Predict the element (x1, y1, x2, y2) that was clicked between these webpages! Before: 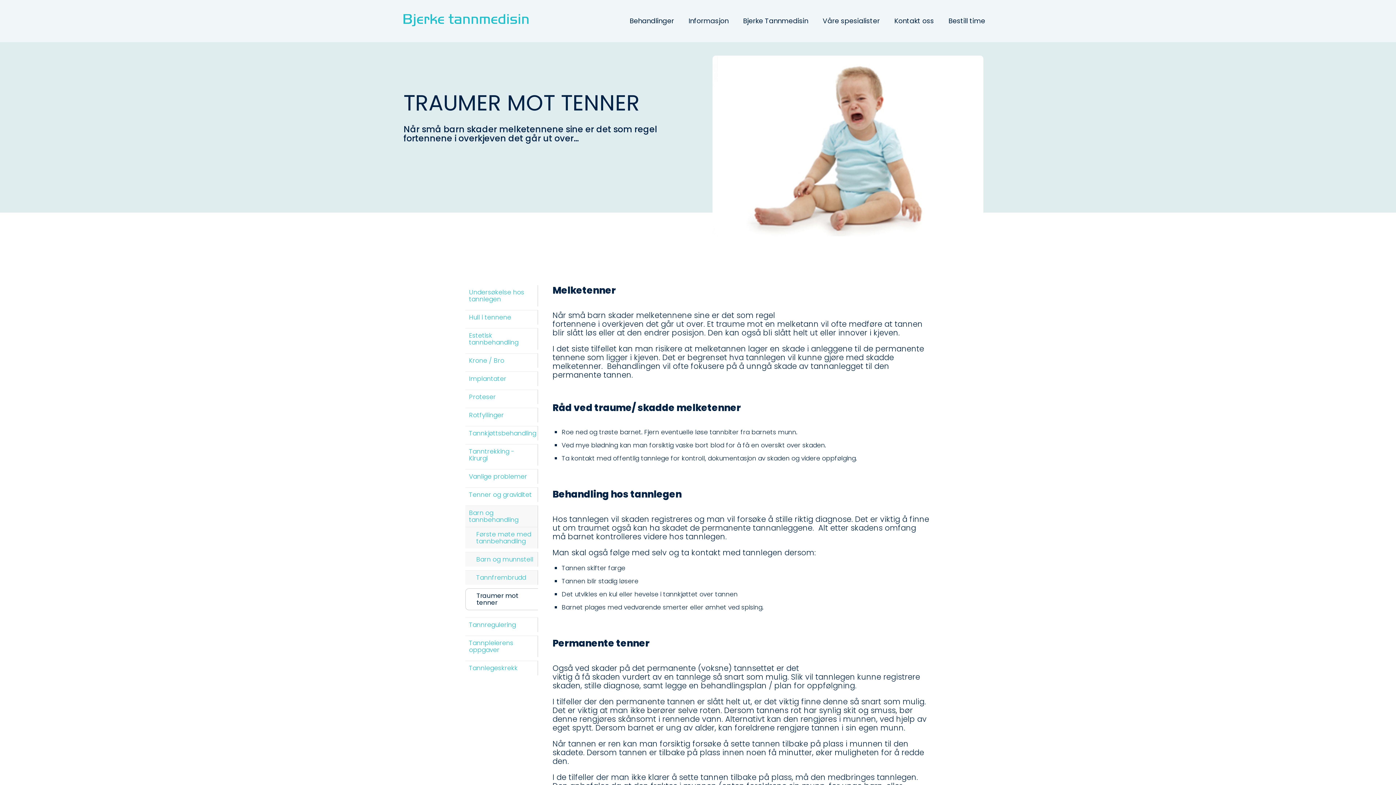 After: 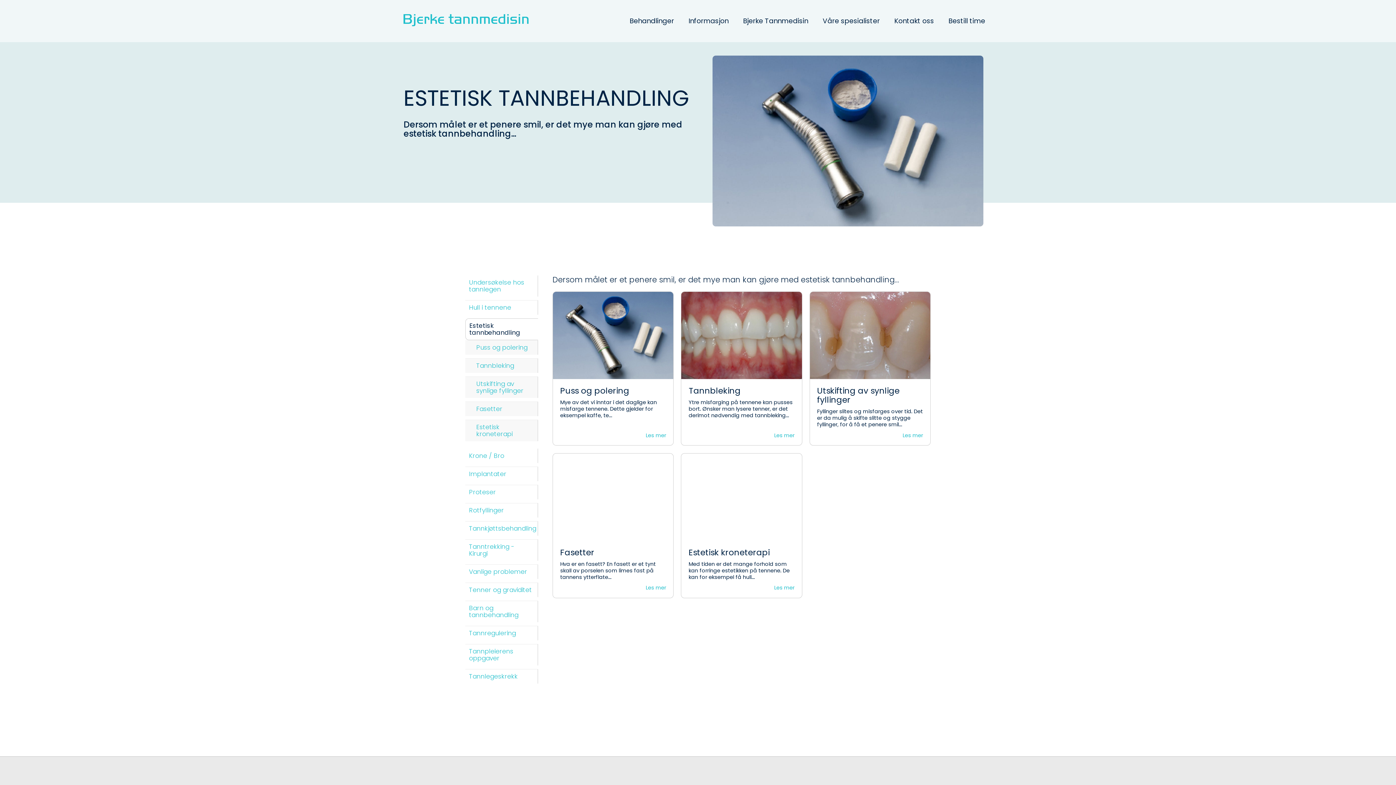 Action: bbox: (465, 328, 538, 349) label: Estetisk tannbehandling